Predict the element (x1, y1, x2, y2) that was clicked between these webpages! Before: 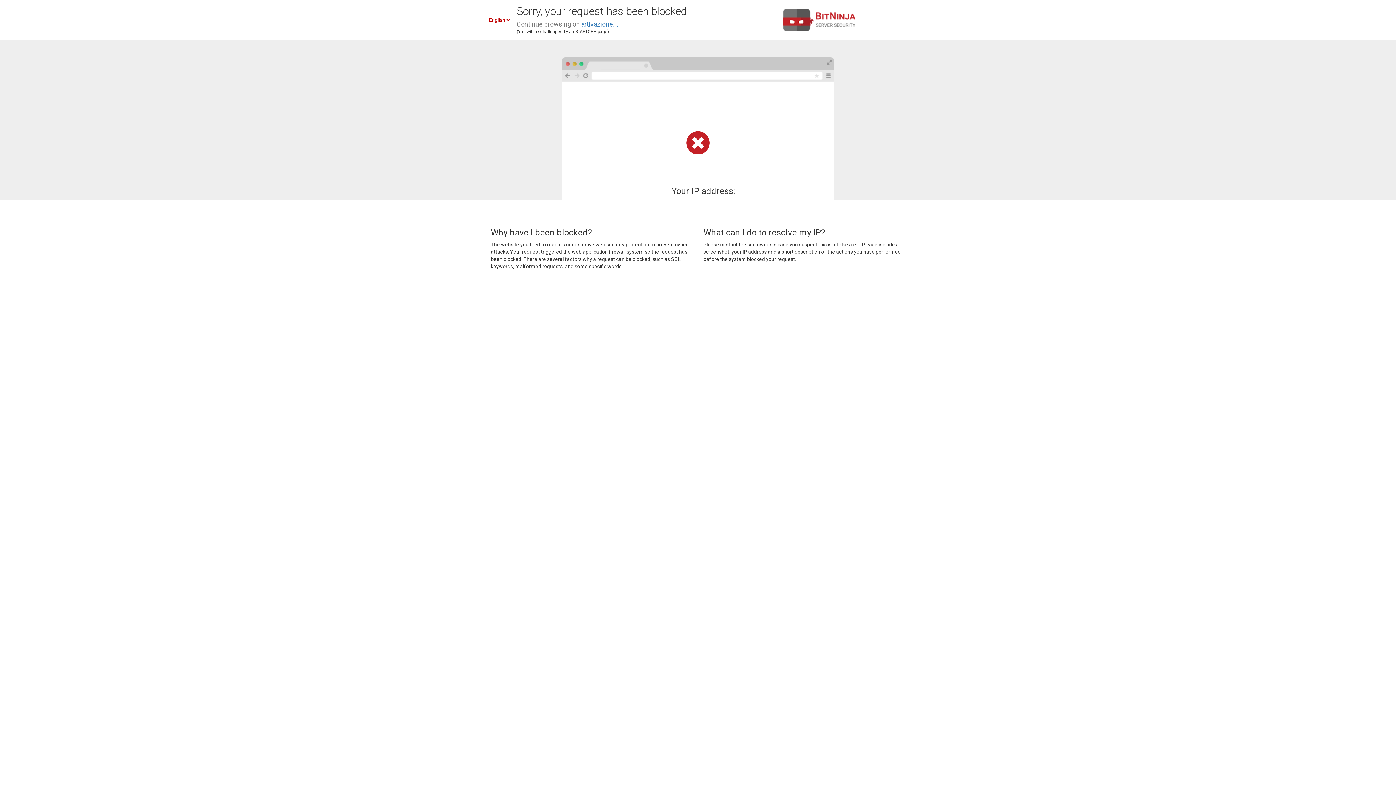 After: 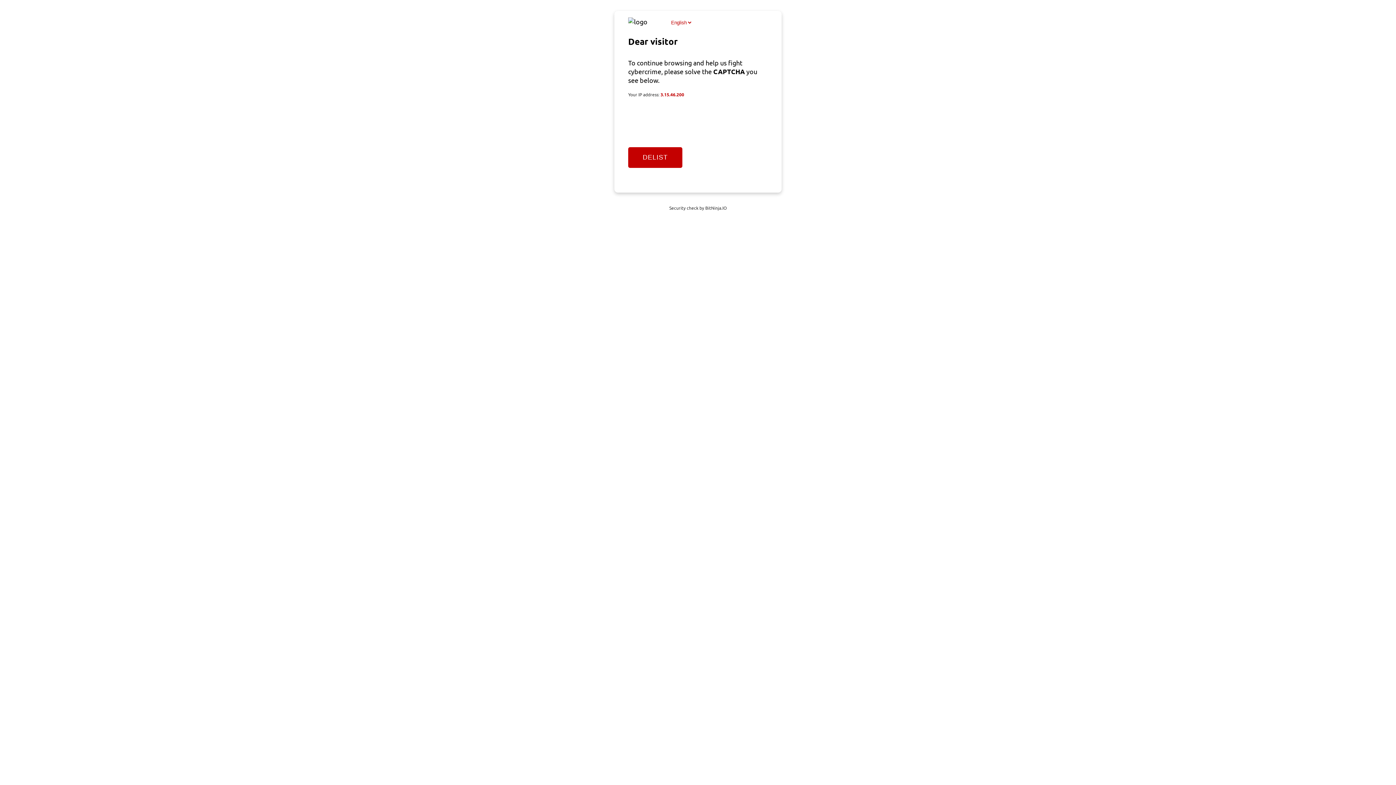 Action: label: artivazione.it bbox: (581, 20, 618, 28)